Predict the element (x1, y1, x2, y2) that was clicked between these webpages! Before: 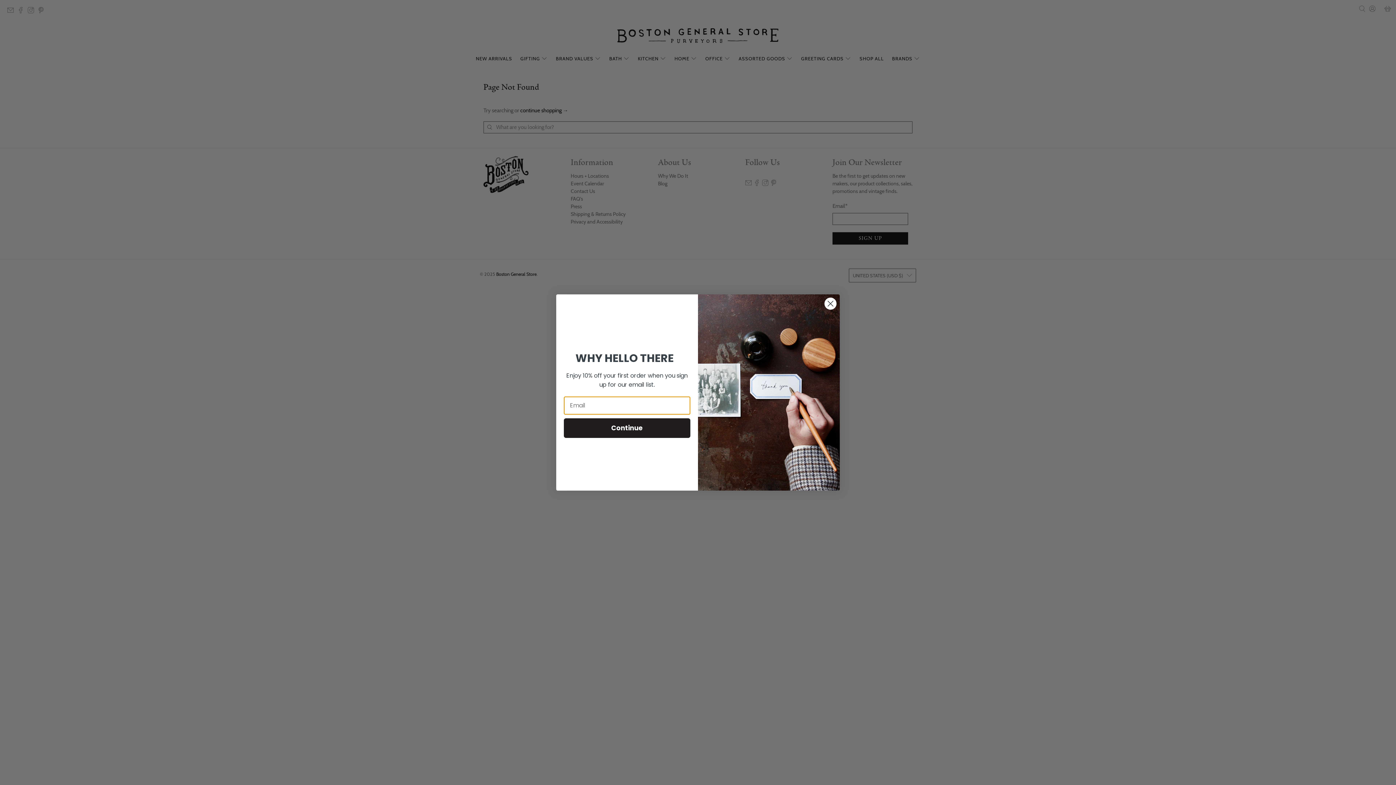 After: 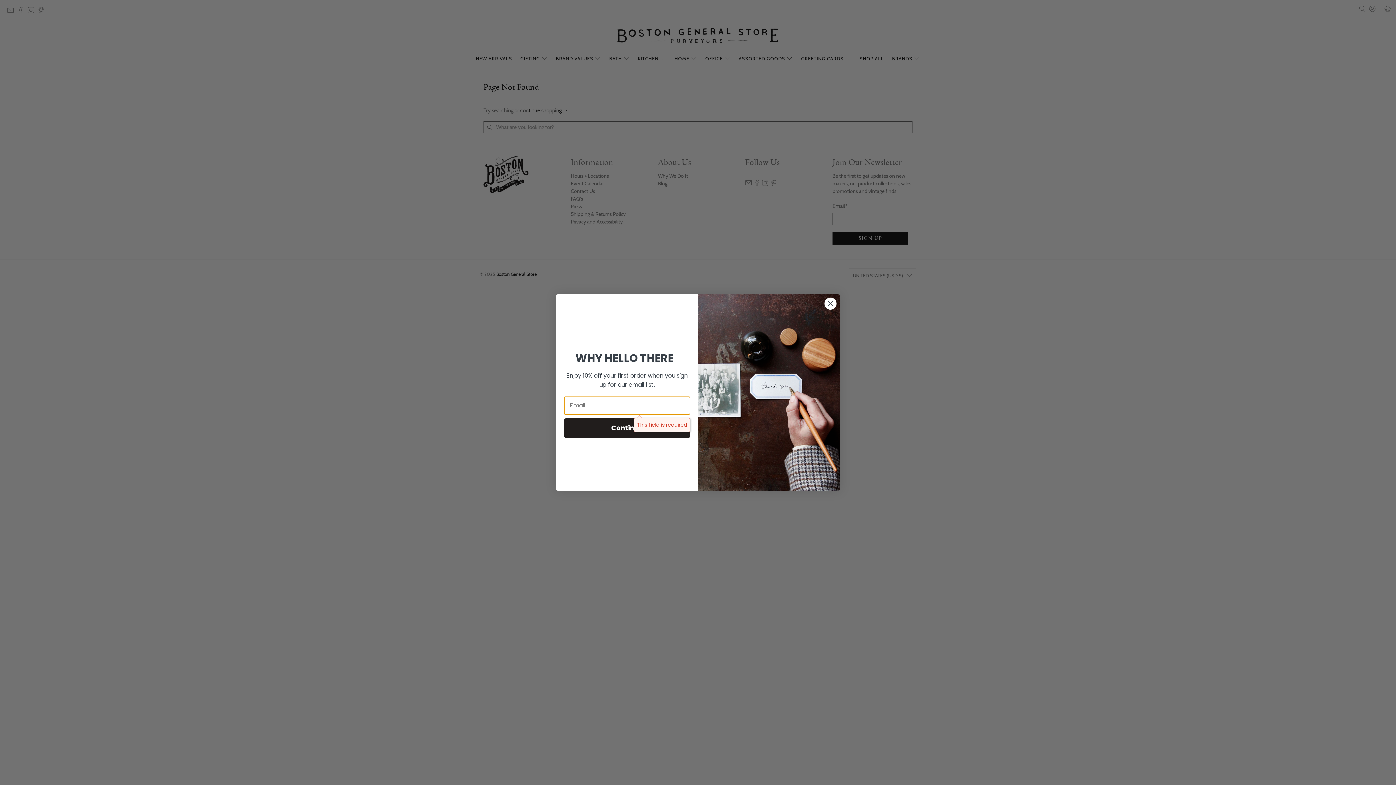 Action: bbox: (564, 418, 690, 438) label: Continue